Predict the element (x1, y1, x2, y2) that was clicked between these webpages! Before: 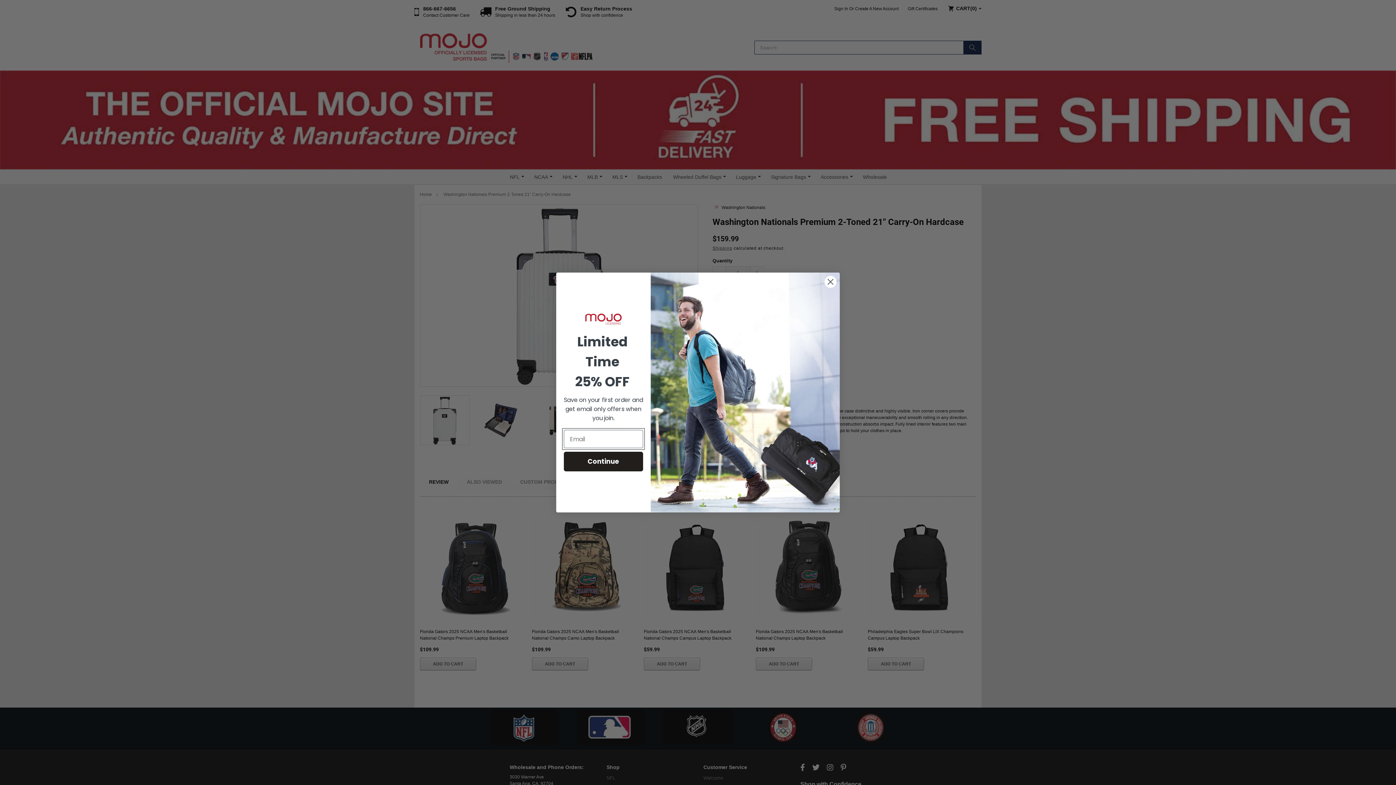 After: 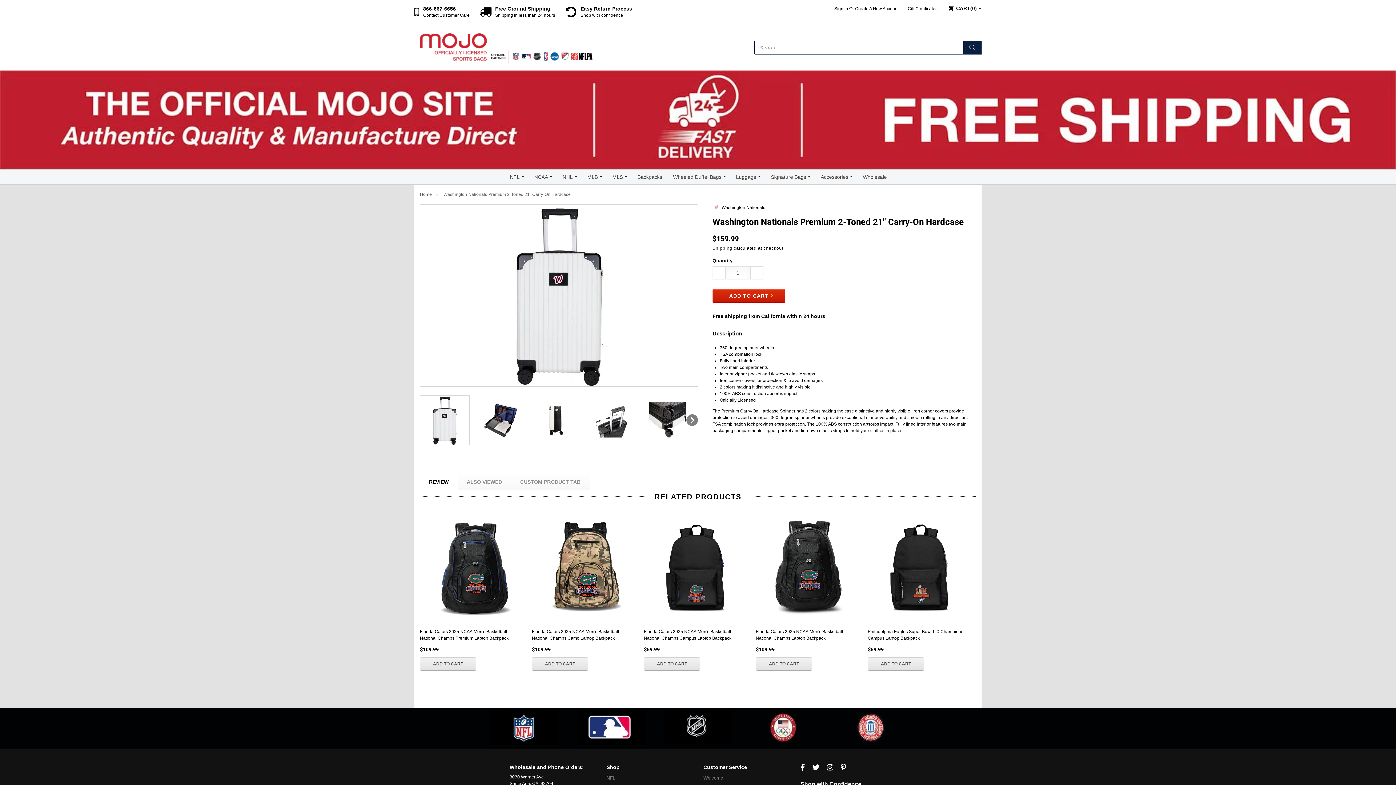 Action: bbox: (824, 275, 837, 288) label: Close dialog